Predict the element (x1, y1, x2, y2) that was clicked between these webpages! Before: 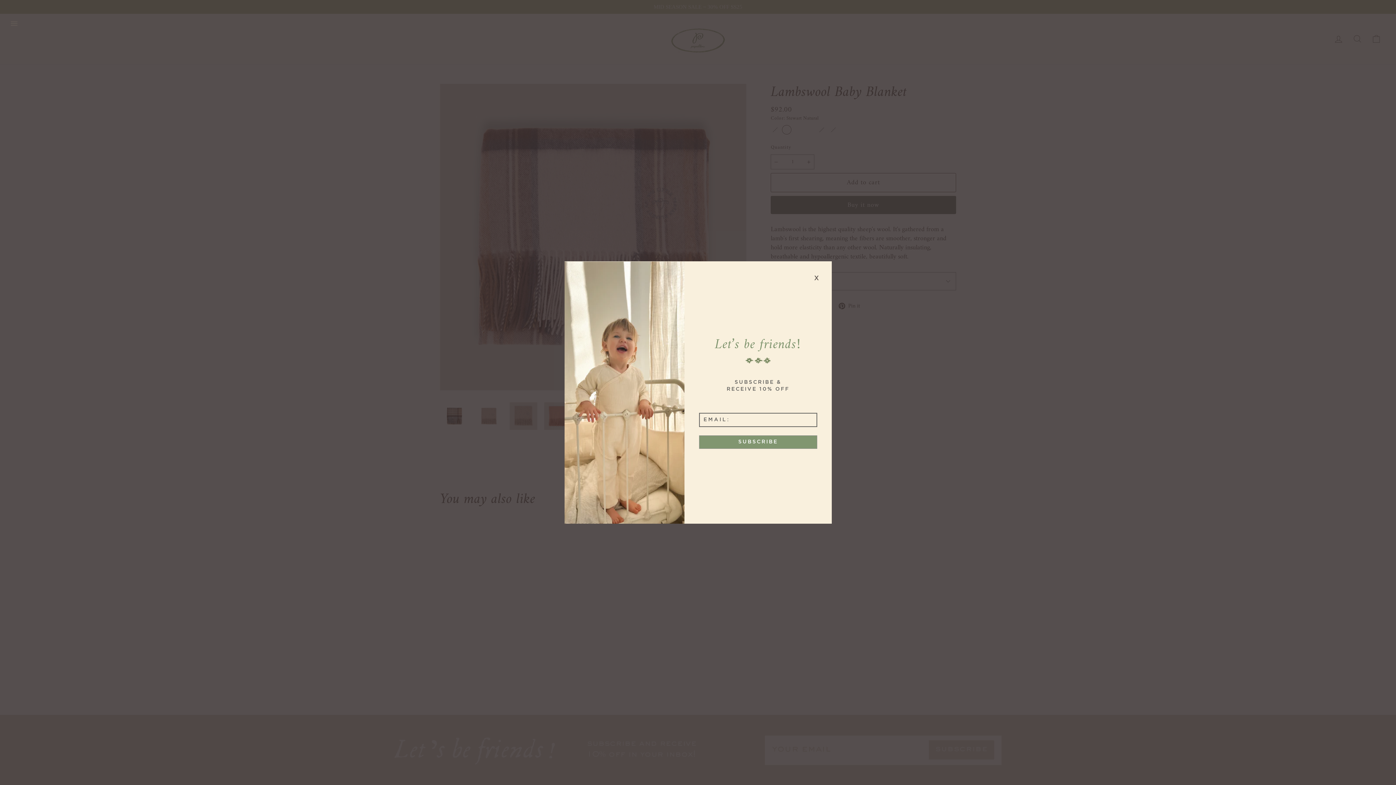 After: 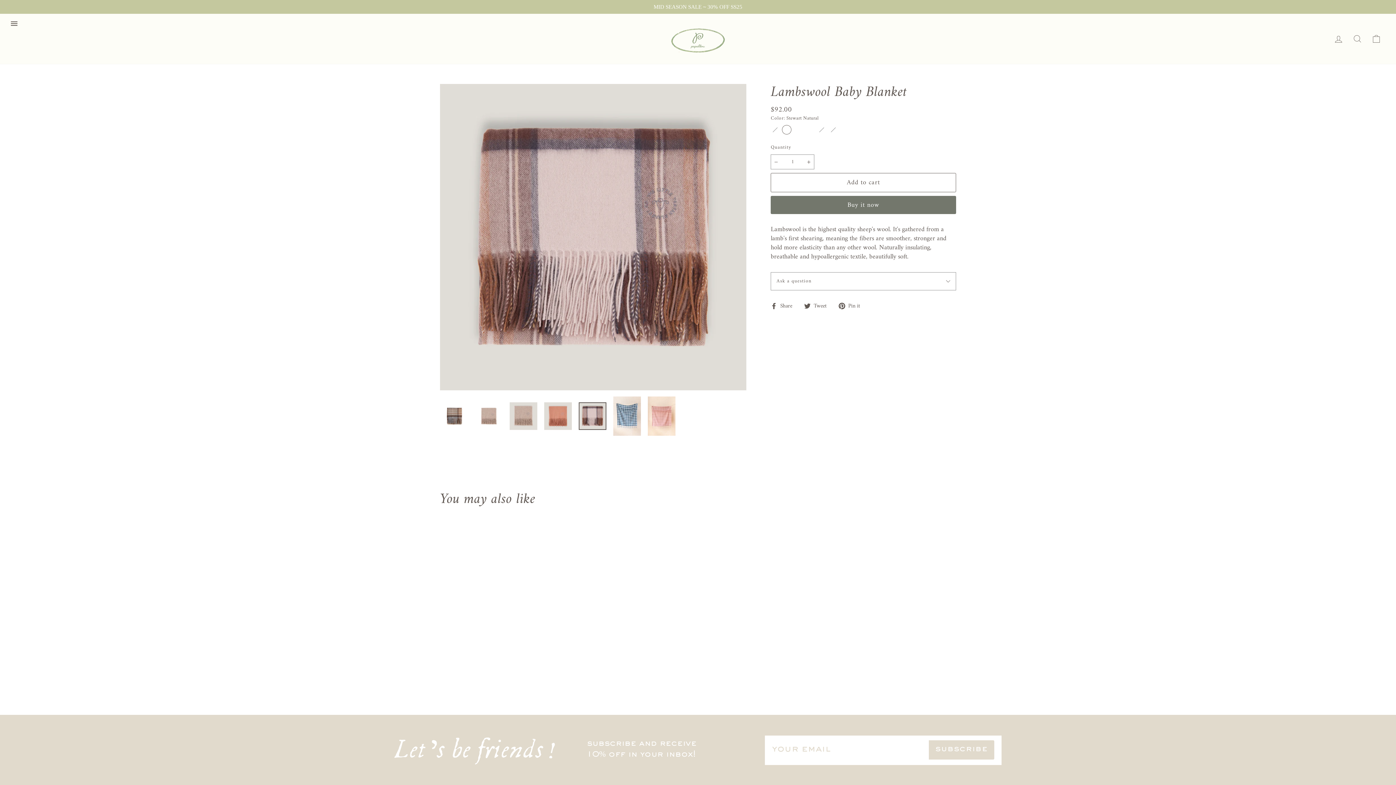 Action: bbox: (814, 274, 819, 283) label: X